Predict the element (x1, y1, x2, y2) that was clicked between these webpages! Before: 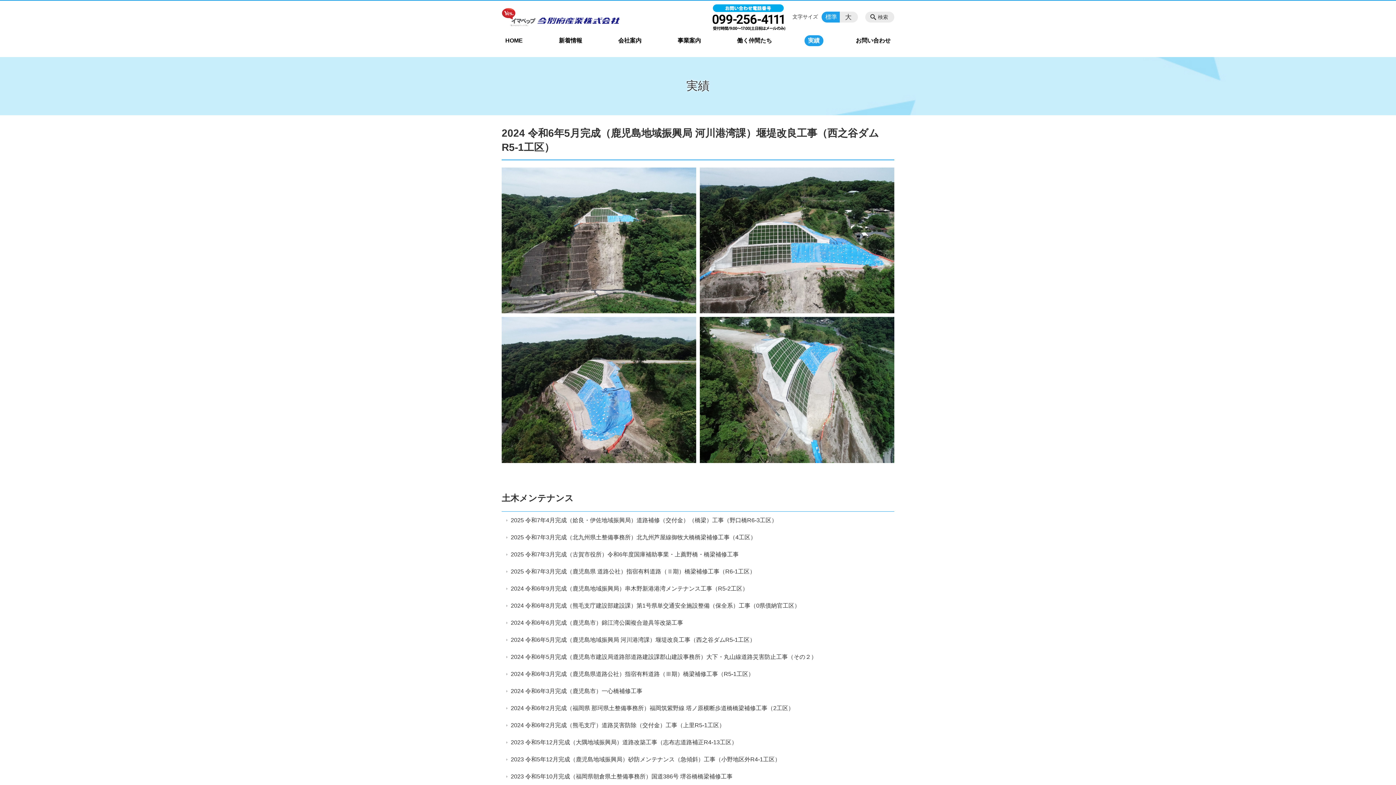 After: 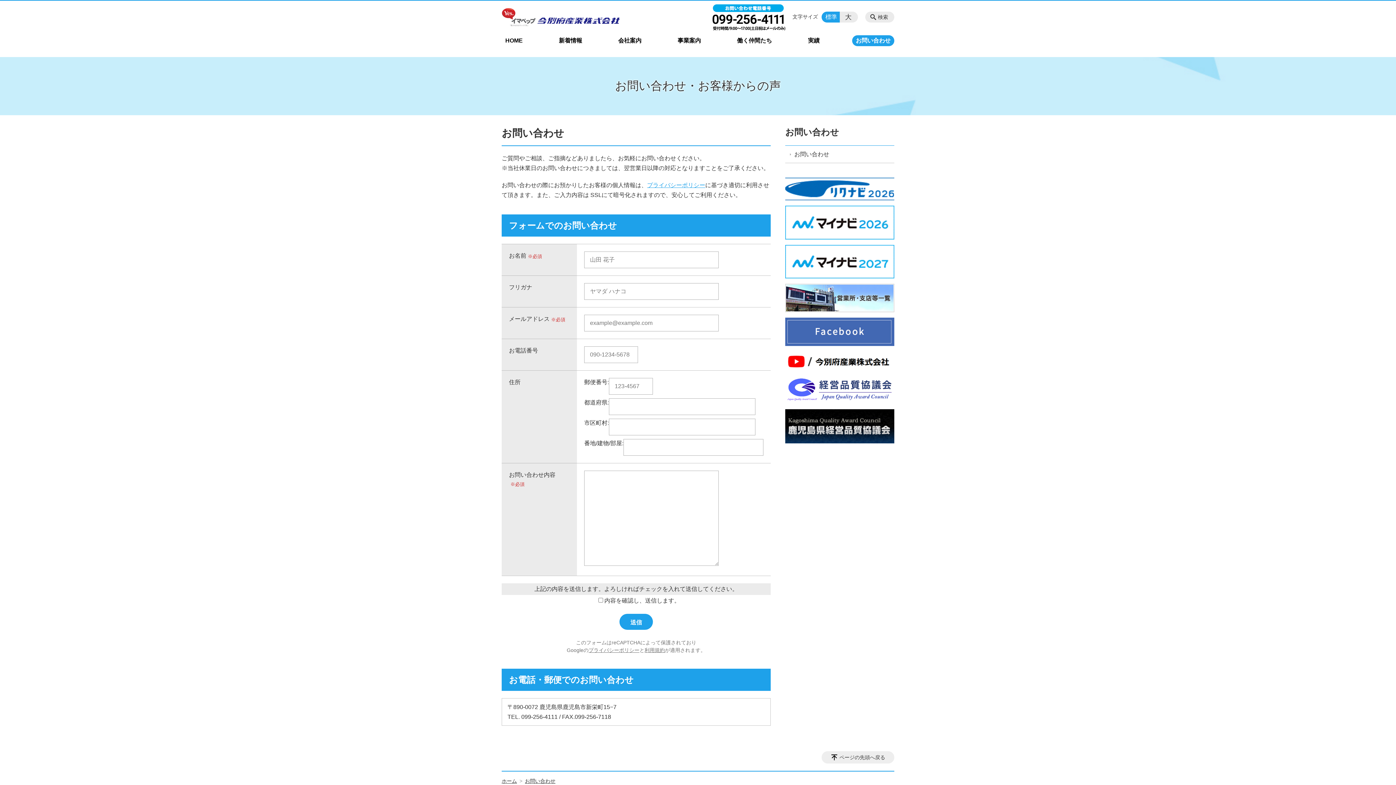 Action: bbox: (852, 35, 894, 46) label: お問い合わせ